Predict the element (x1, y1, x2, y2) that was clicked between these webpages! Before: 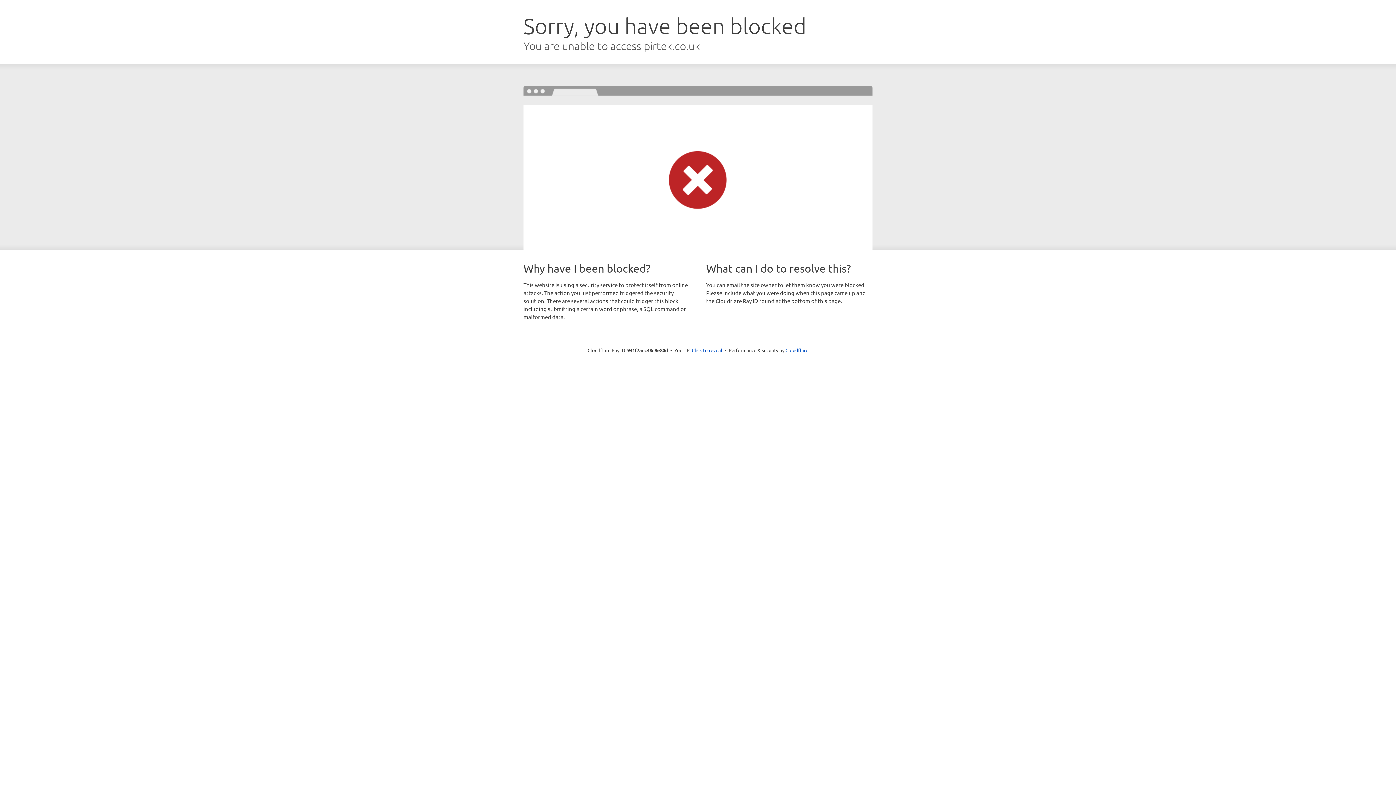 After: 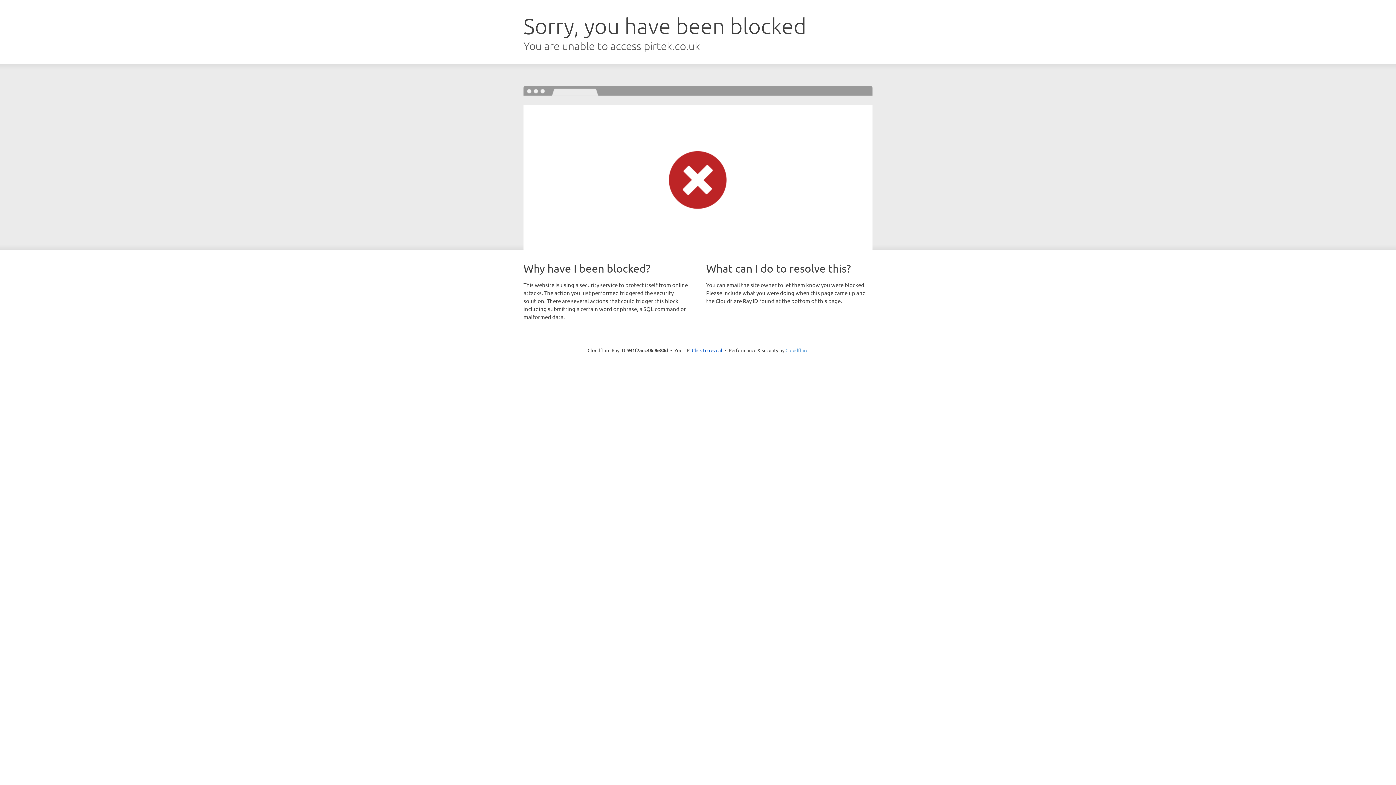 Action: label: Cloudflare bbox: (785, 347, 808, 353)